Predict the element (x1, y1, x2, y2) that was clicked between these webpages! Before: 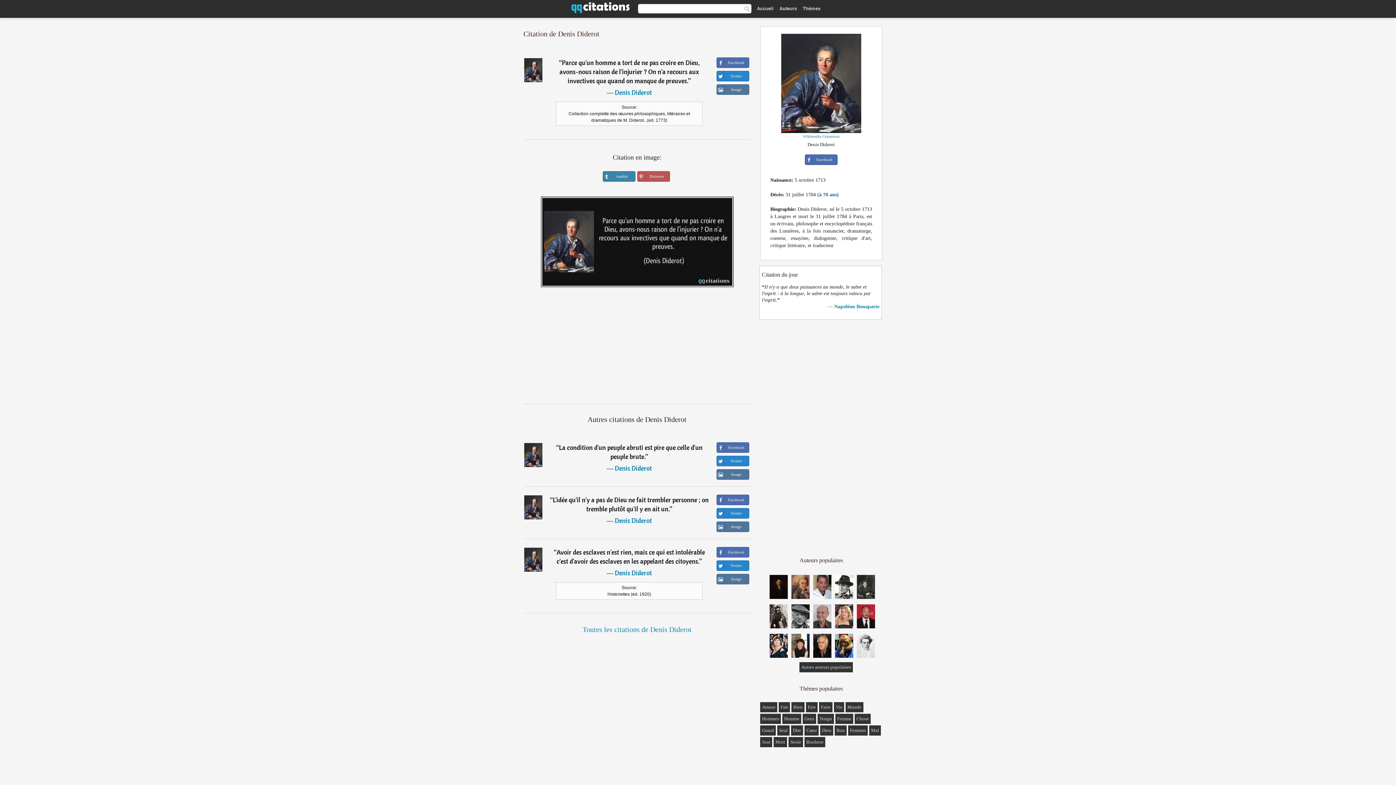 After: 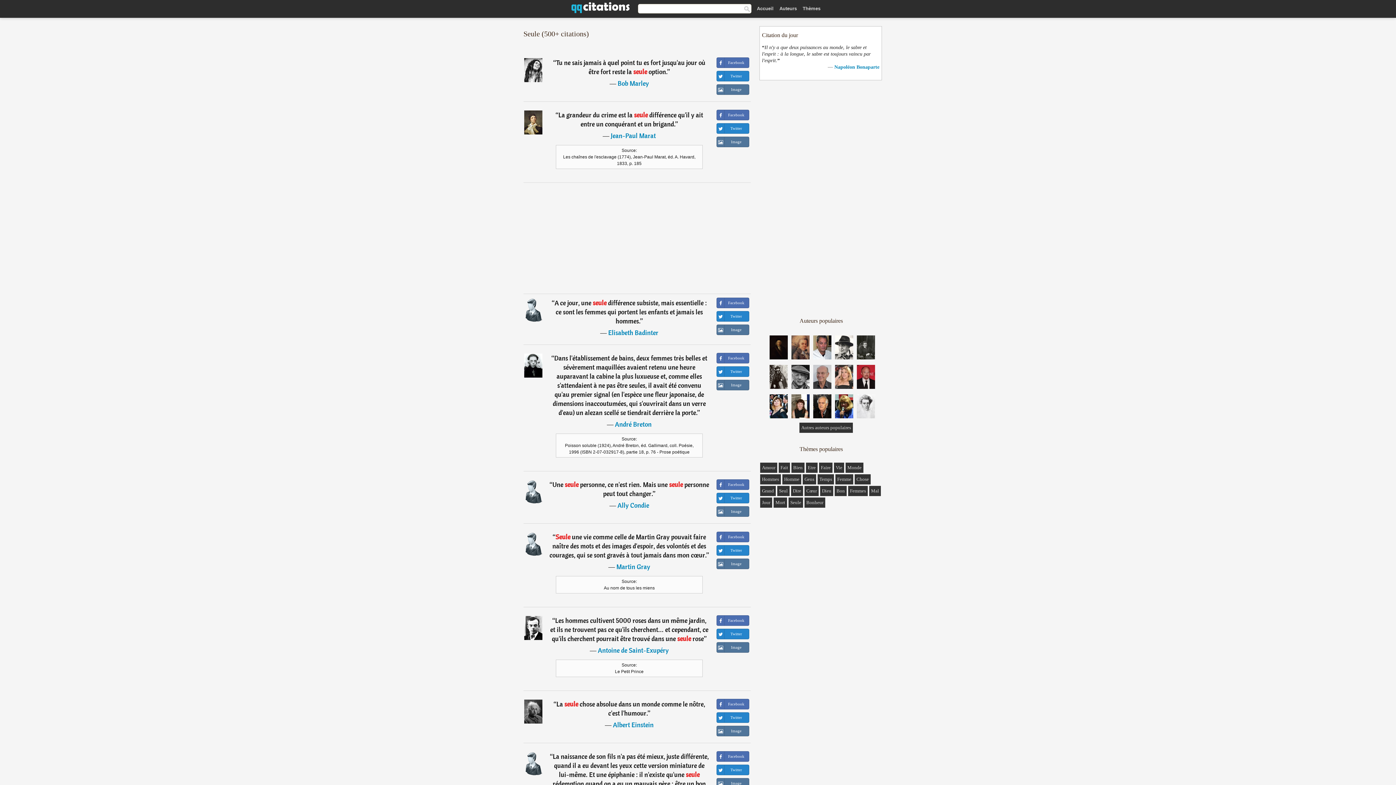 Action: label: Seule bbox: (790, 739, 801, 745)